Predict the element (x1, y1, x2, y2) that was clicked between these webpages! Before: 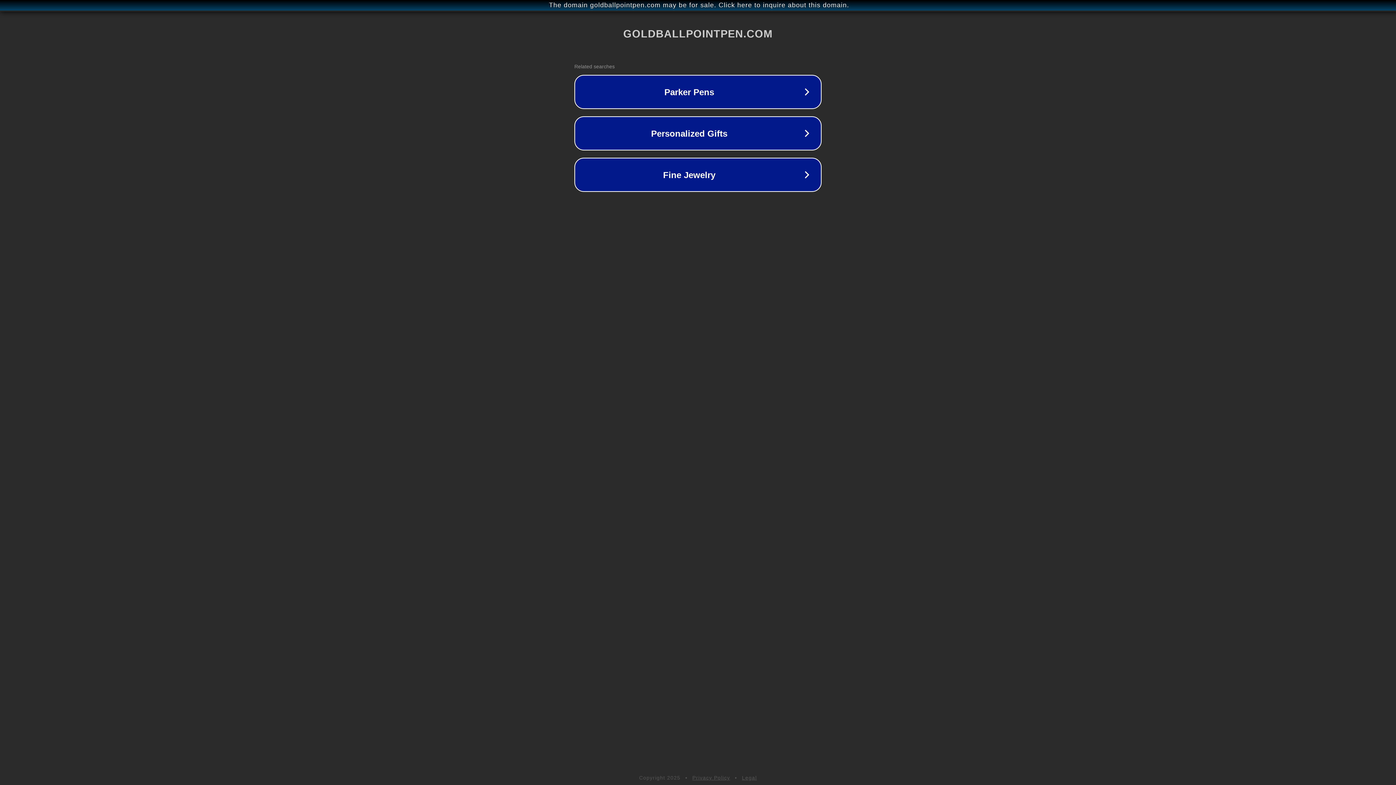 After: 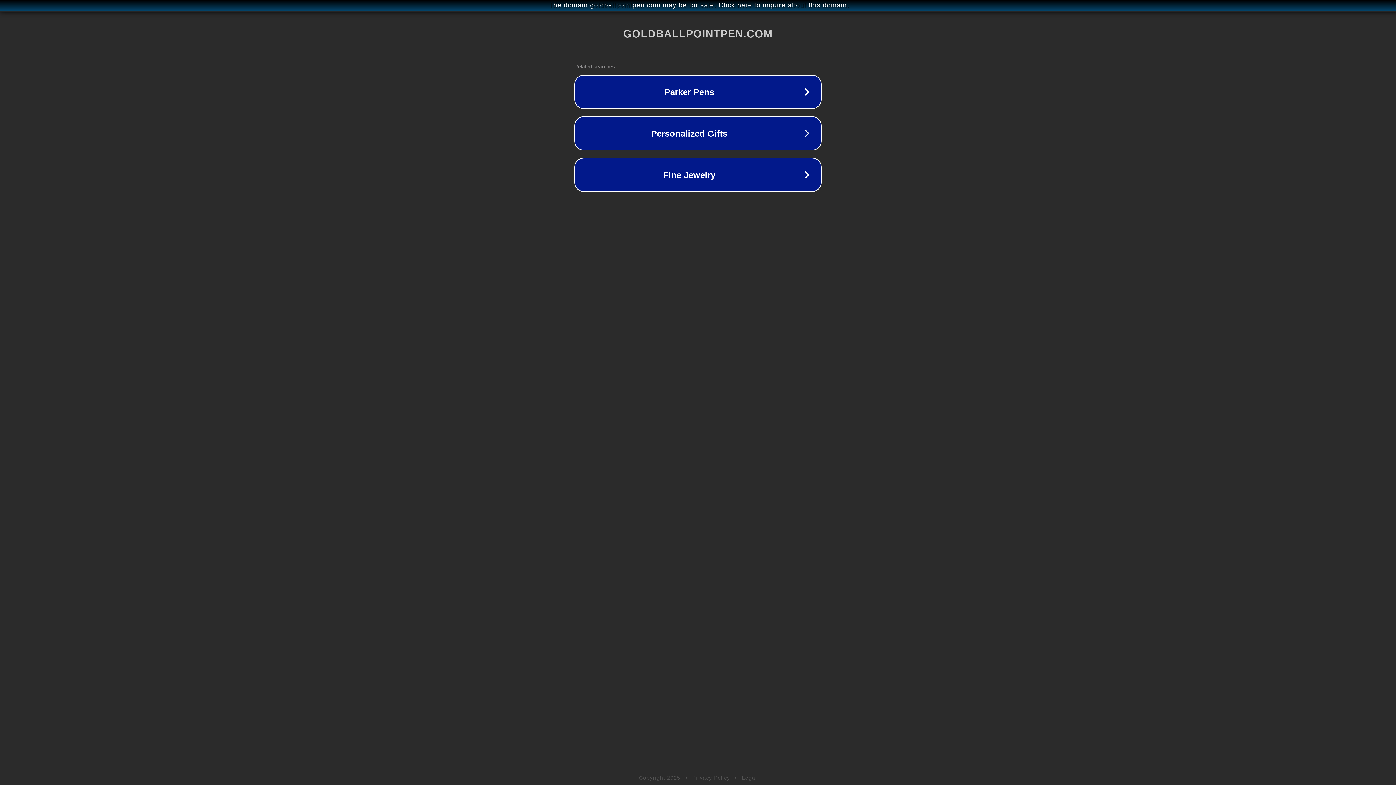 Action: bbox: (692, 775, 730, 781) label: Privacy Policy